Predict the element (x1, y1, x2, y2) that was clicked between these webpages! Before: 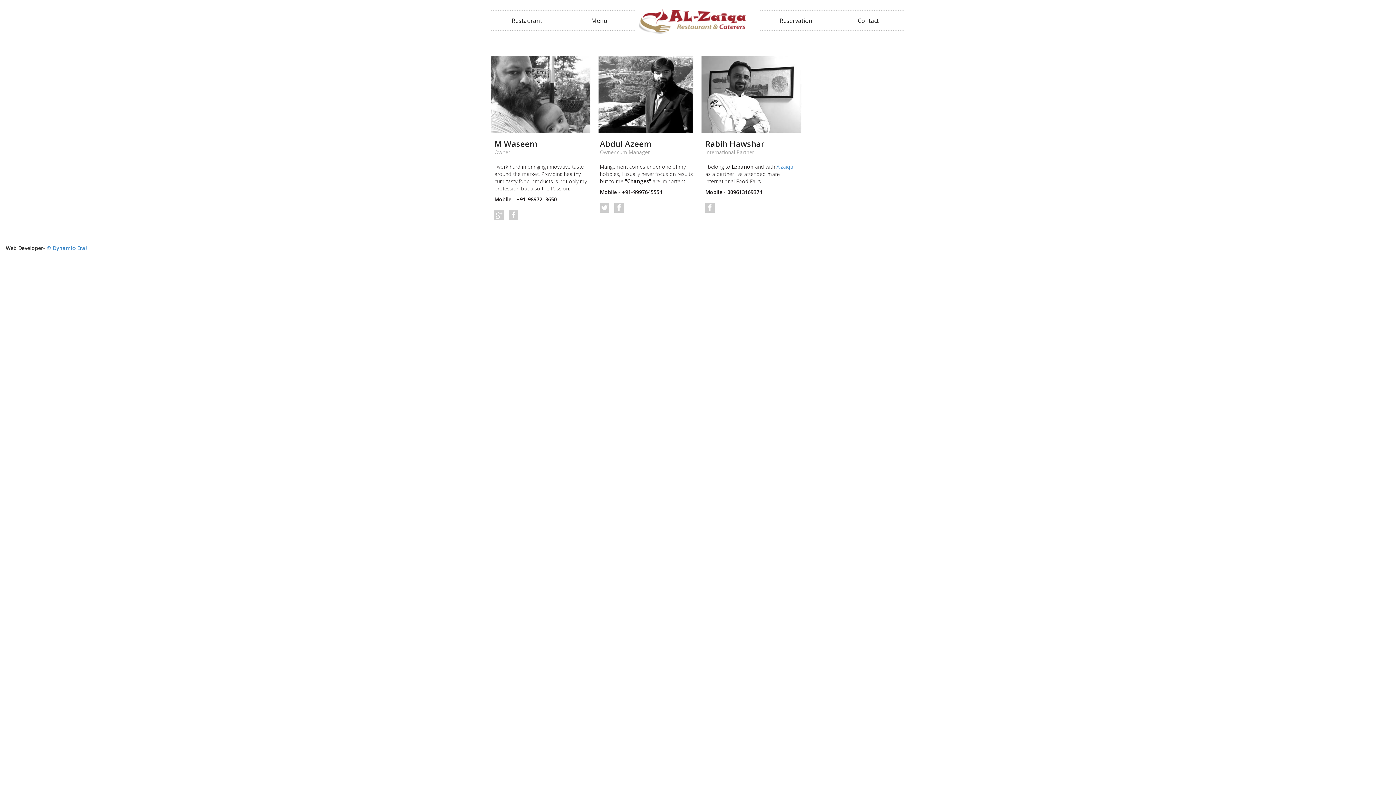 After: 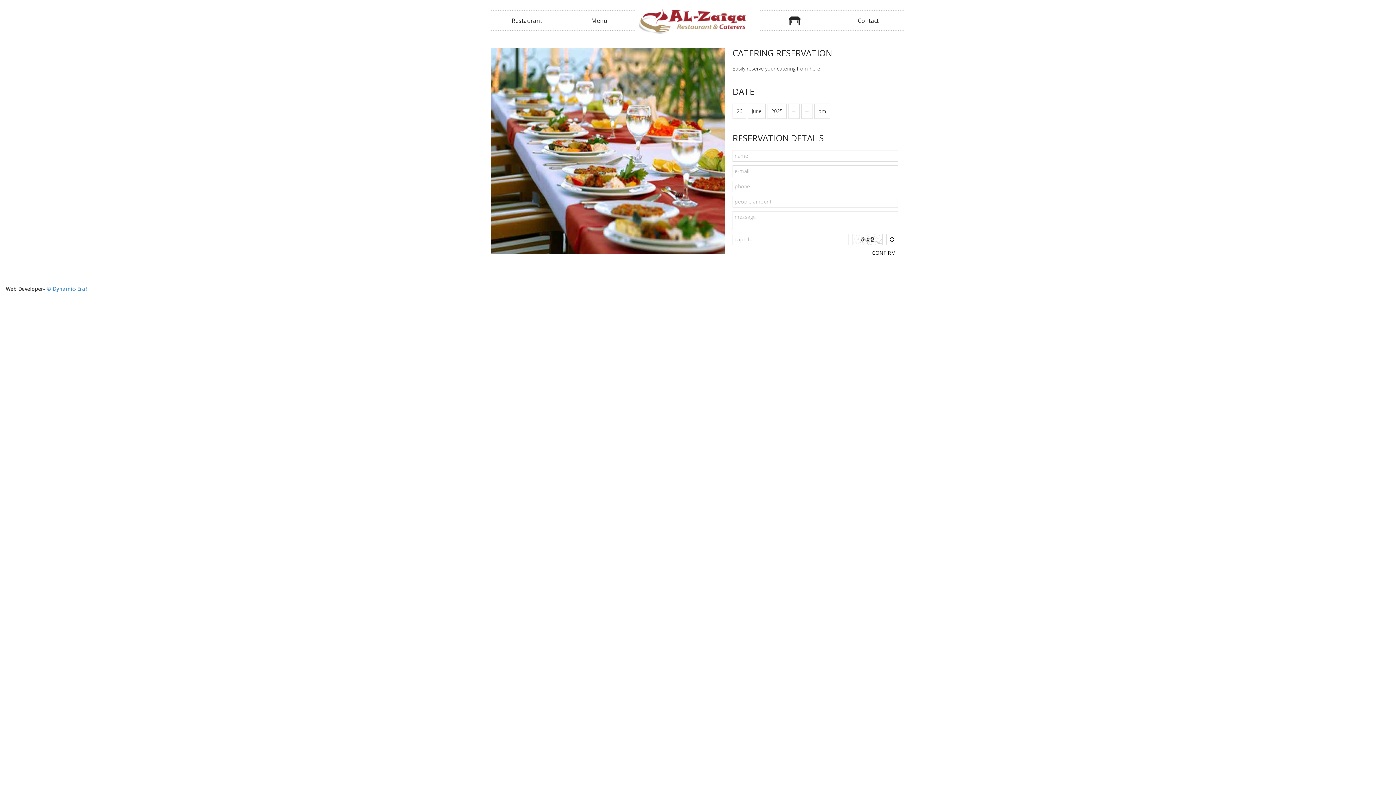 Action: bbox: (760, 11, 832, 30) label: Reservation